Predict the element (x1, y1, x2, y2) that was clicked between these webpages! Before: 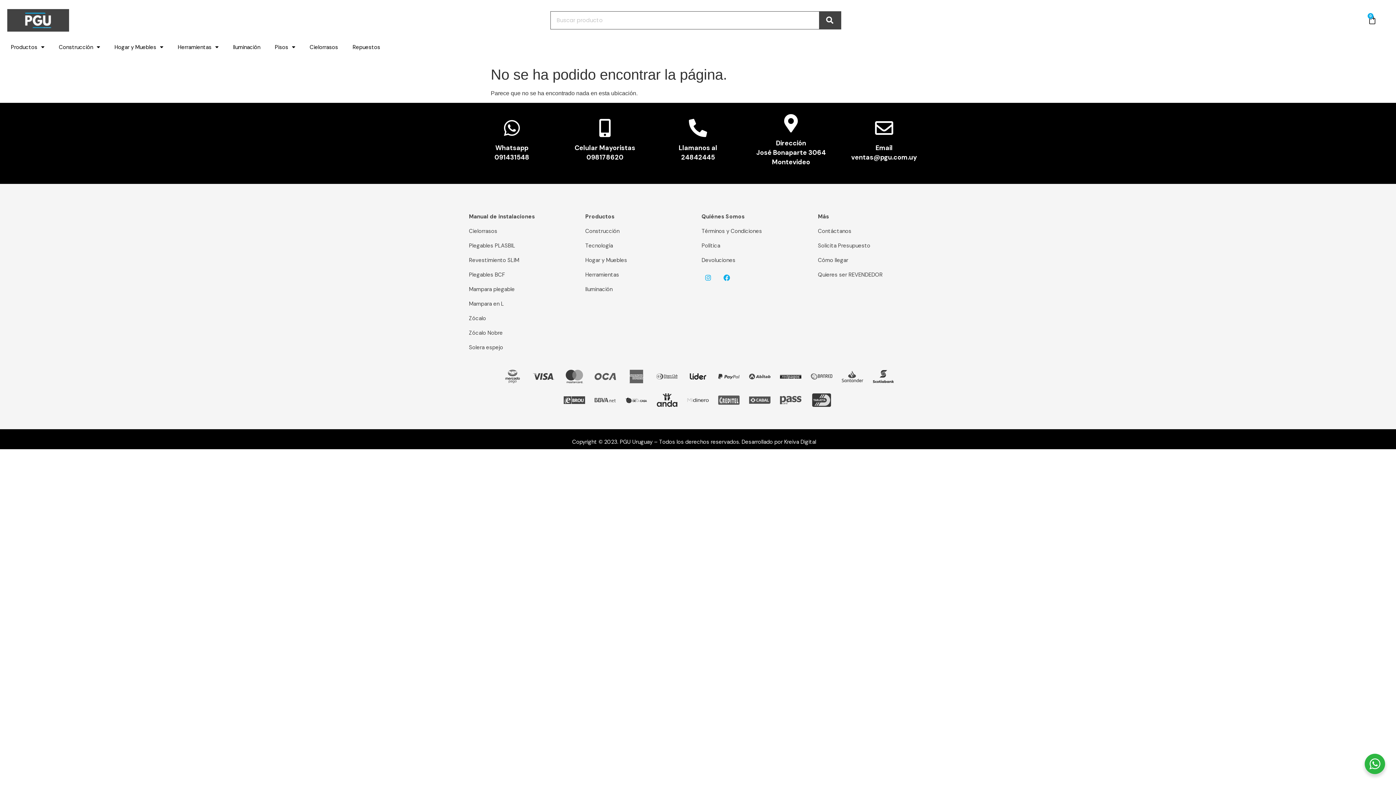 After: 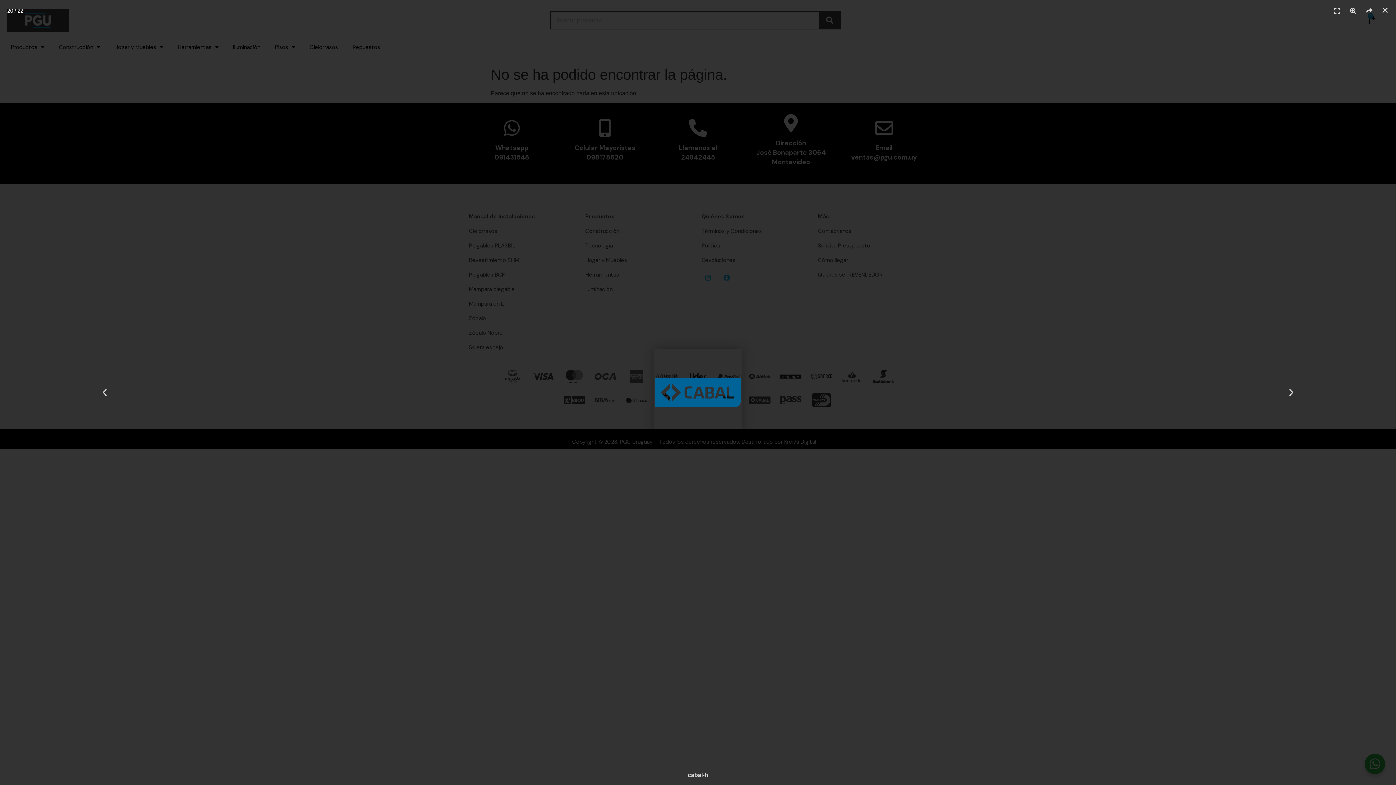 Action: bbox: (749, 389, 770, 411)